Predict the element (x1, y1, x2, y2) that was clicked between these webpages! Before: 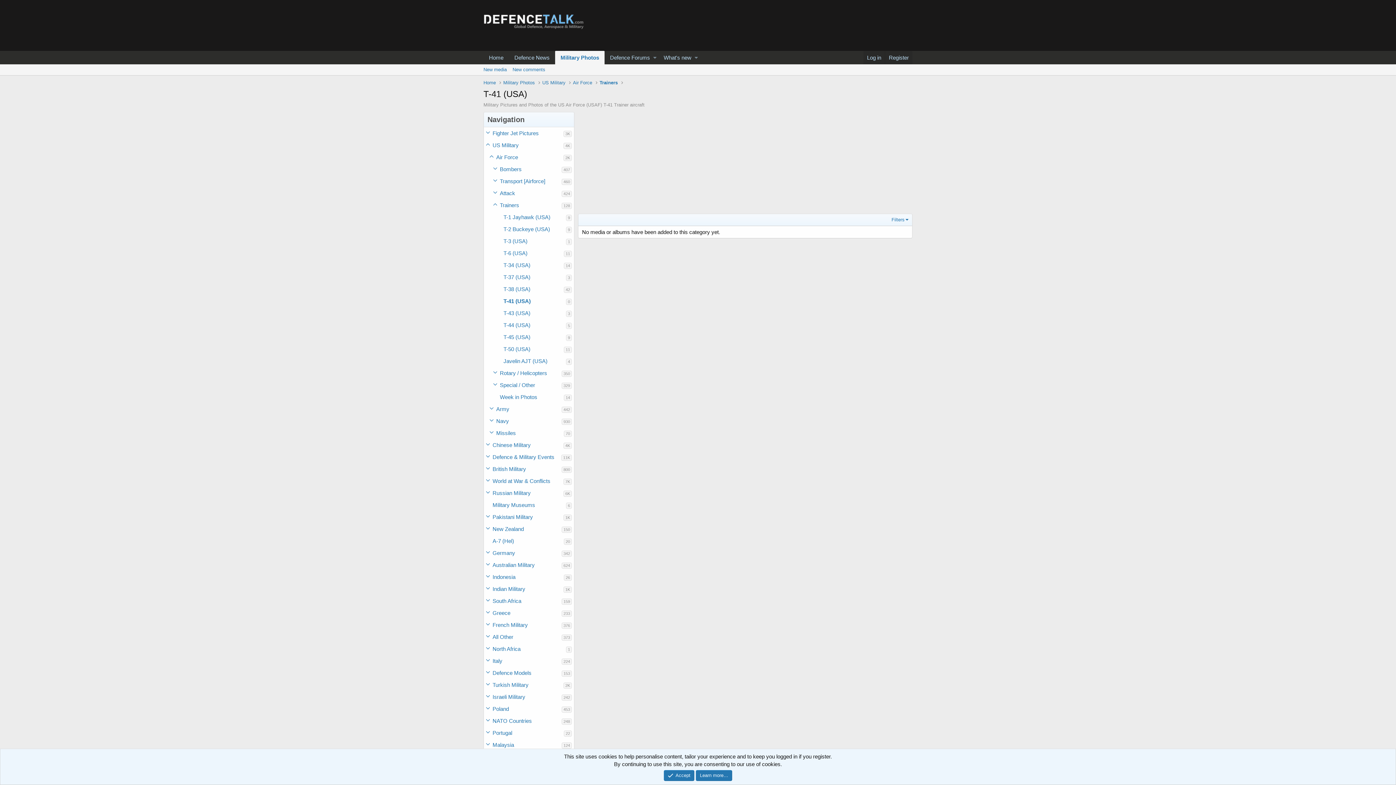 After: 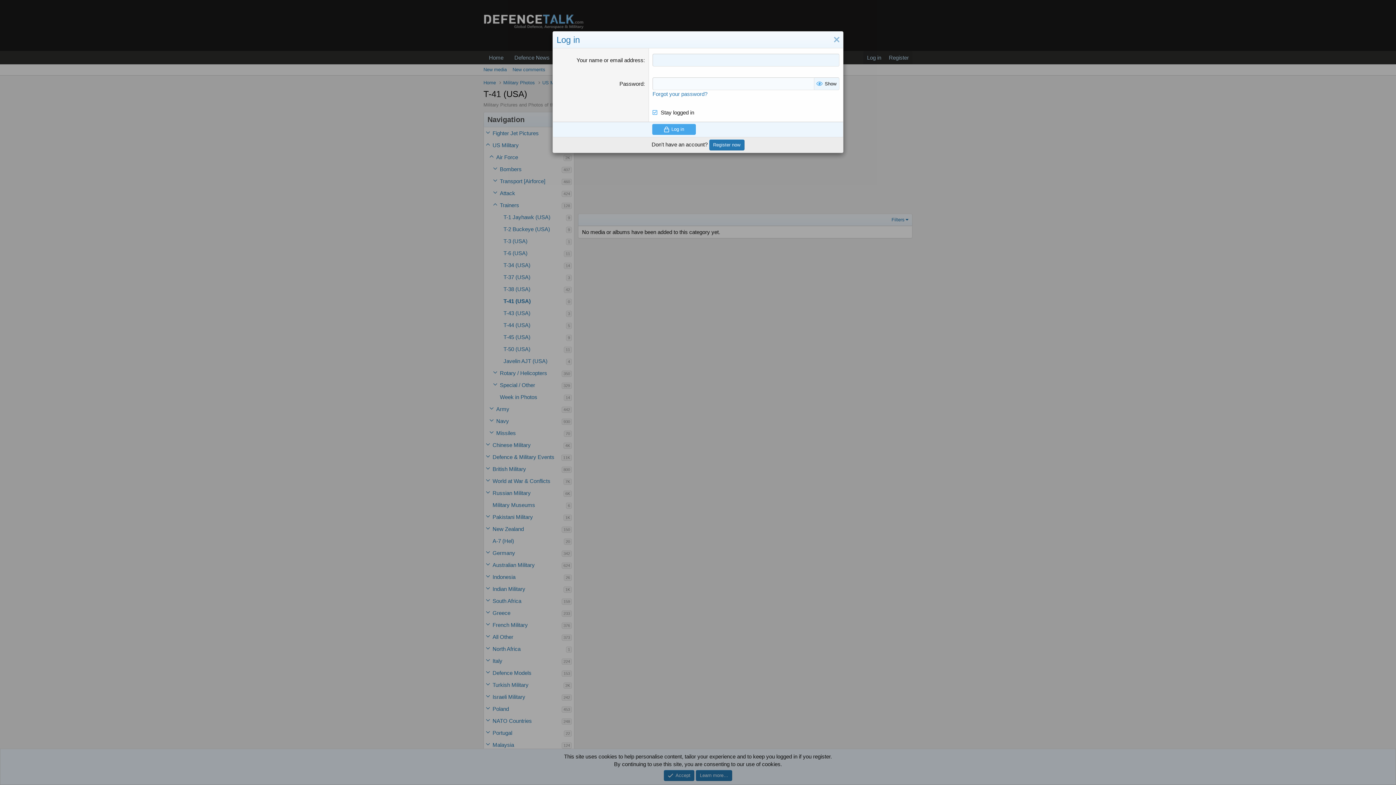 Action: label: Log in bbox: (863, 50, 885, 64)